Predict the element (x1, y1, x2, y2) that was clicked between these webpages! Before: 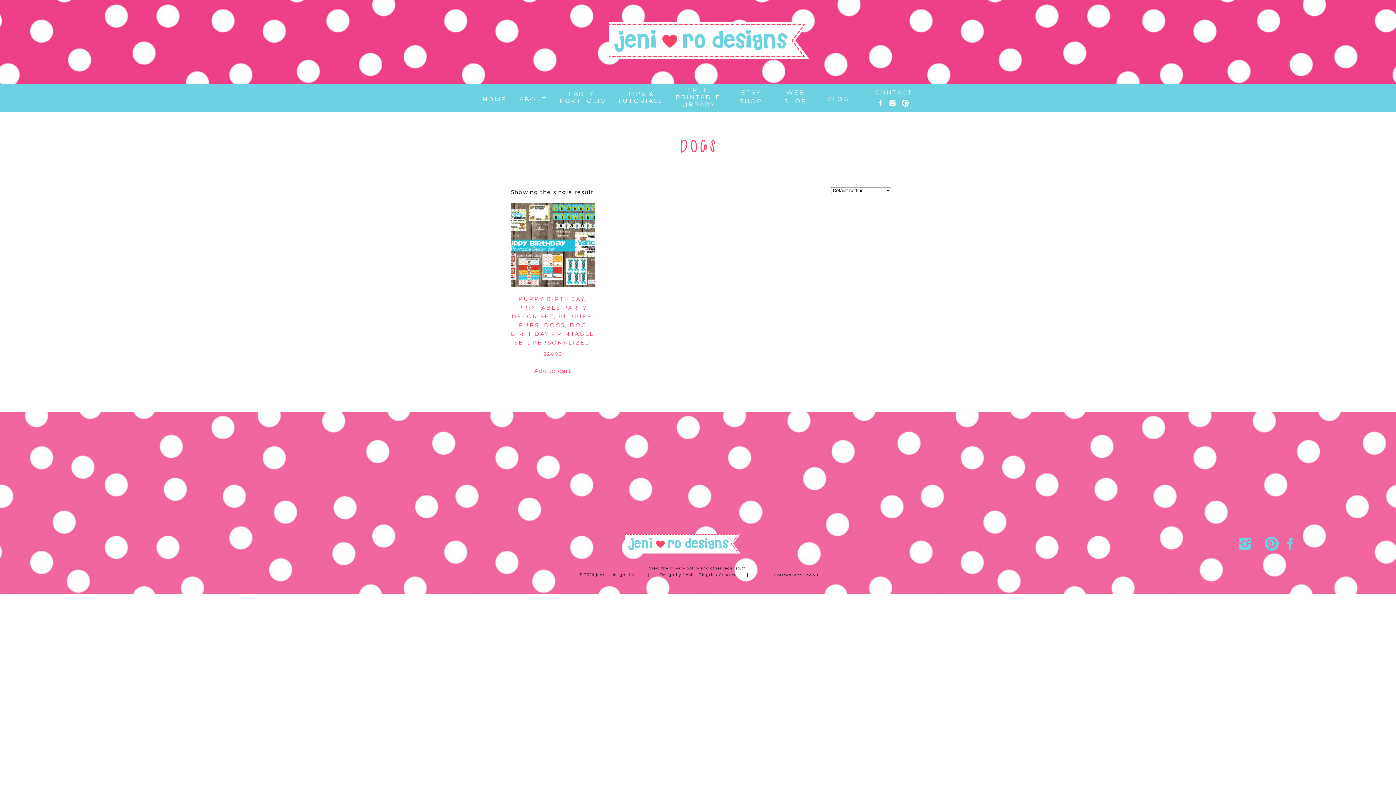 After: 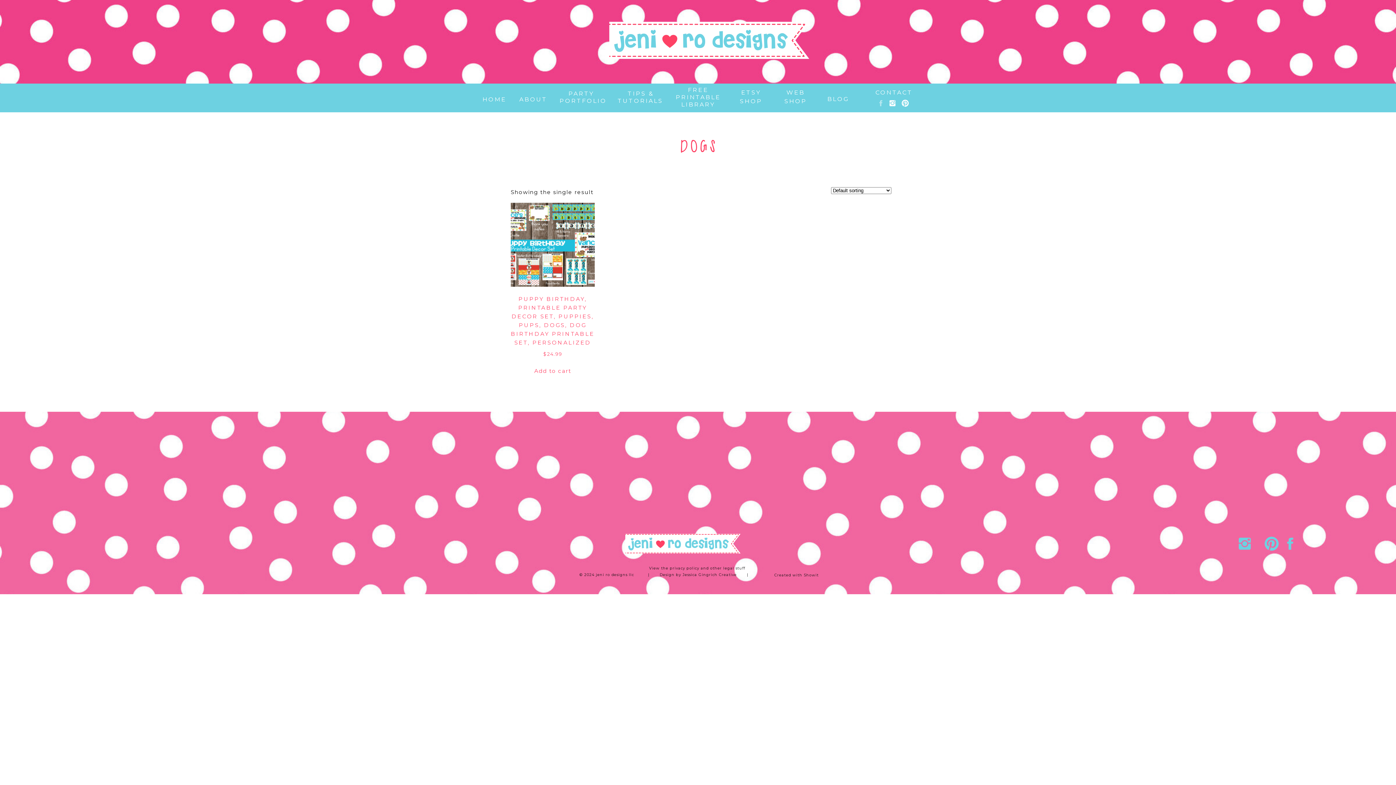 Action: bbox: (877, 99, 885, 107)